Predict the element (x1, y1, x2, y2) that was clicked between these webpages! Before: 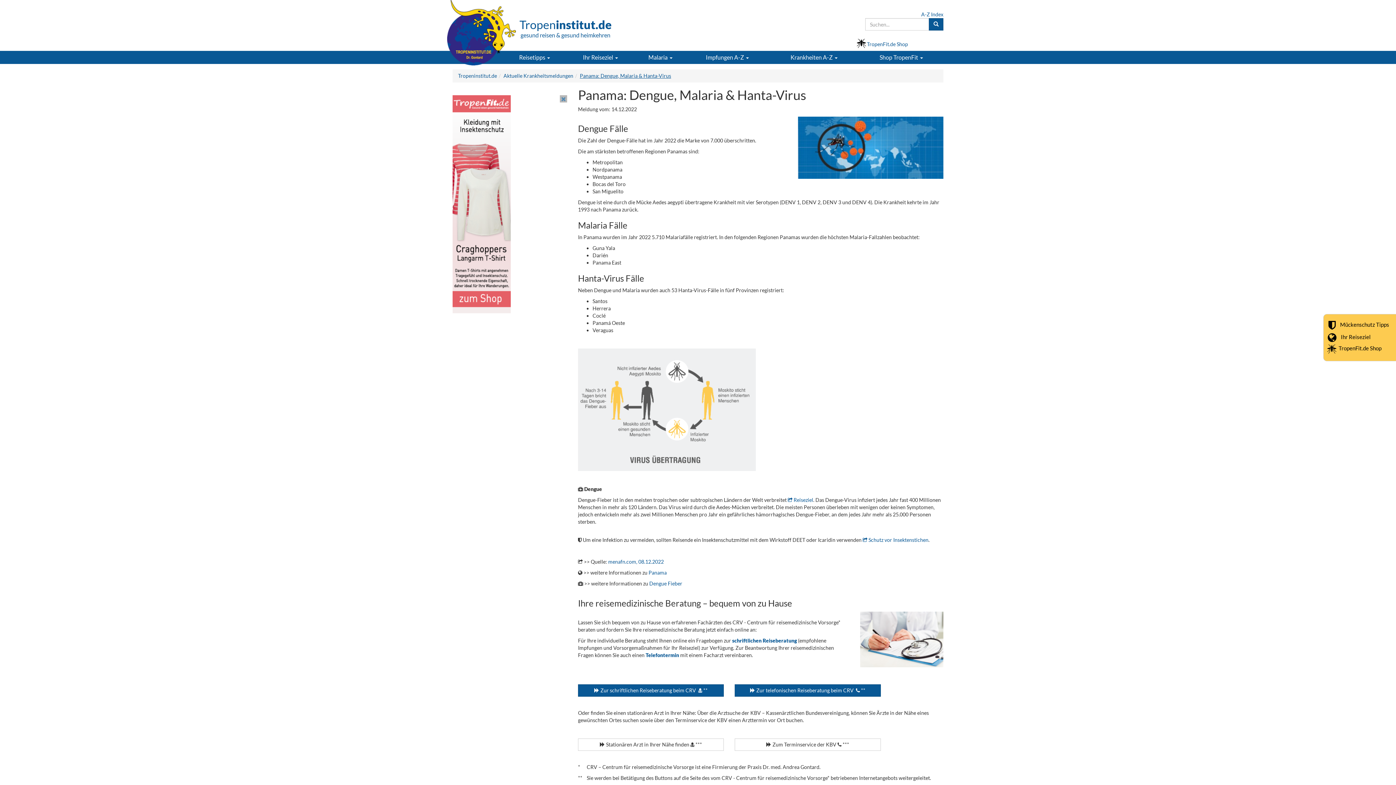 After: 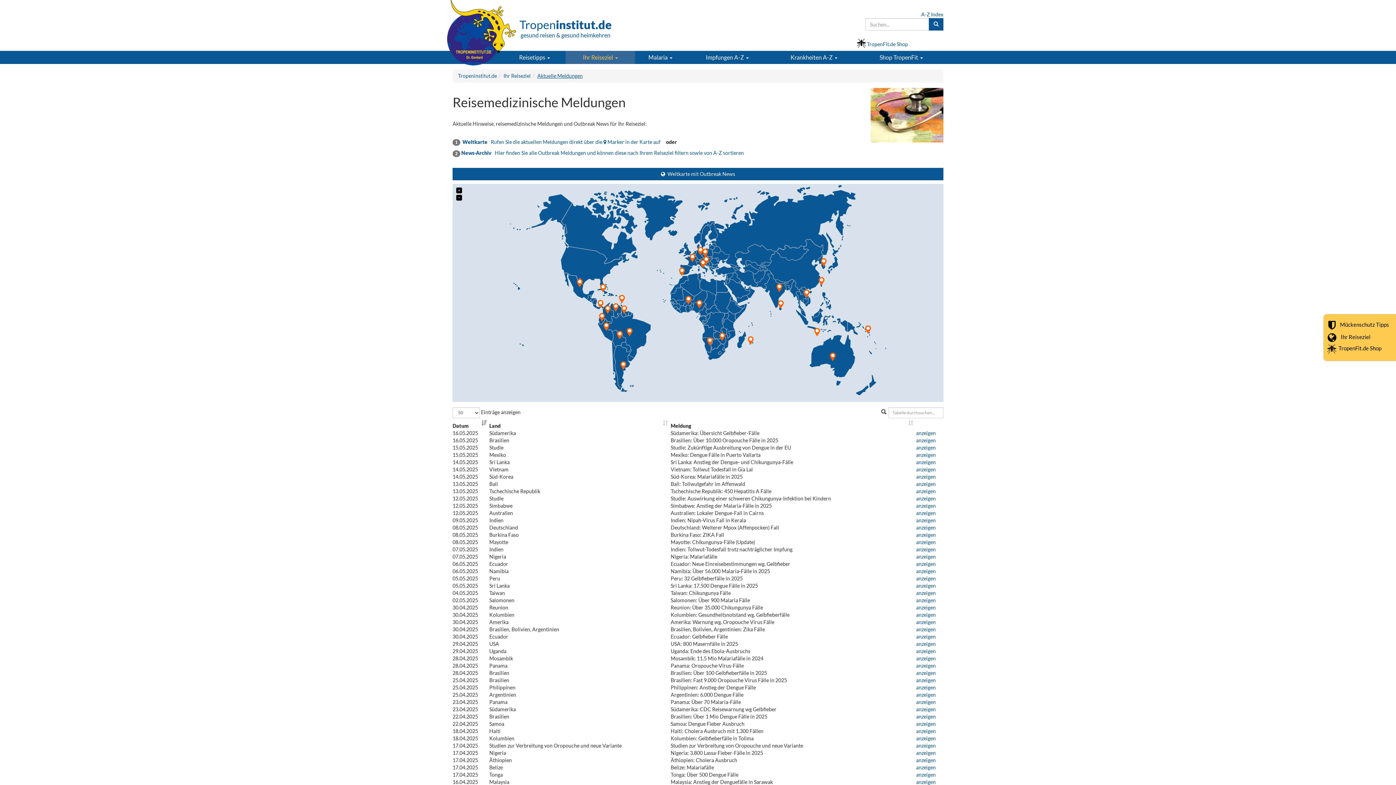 Action: label: Aktuelle Krankheitsmeldungen bbox: (503, 72, 573, 78)